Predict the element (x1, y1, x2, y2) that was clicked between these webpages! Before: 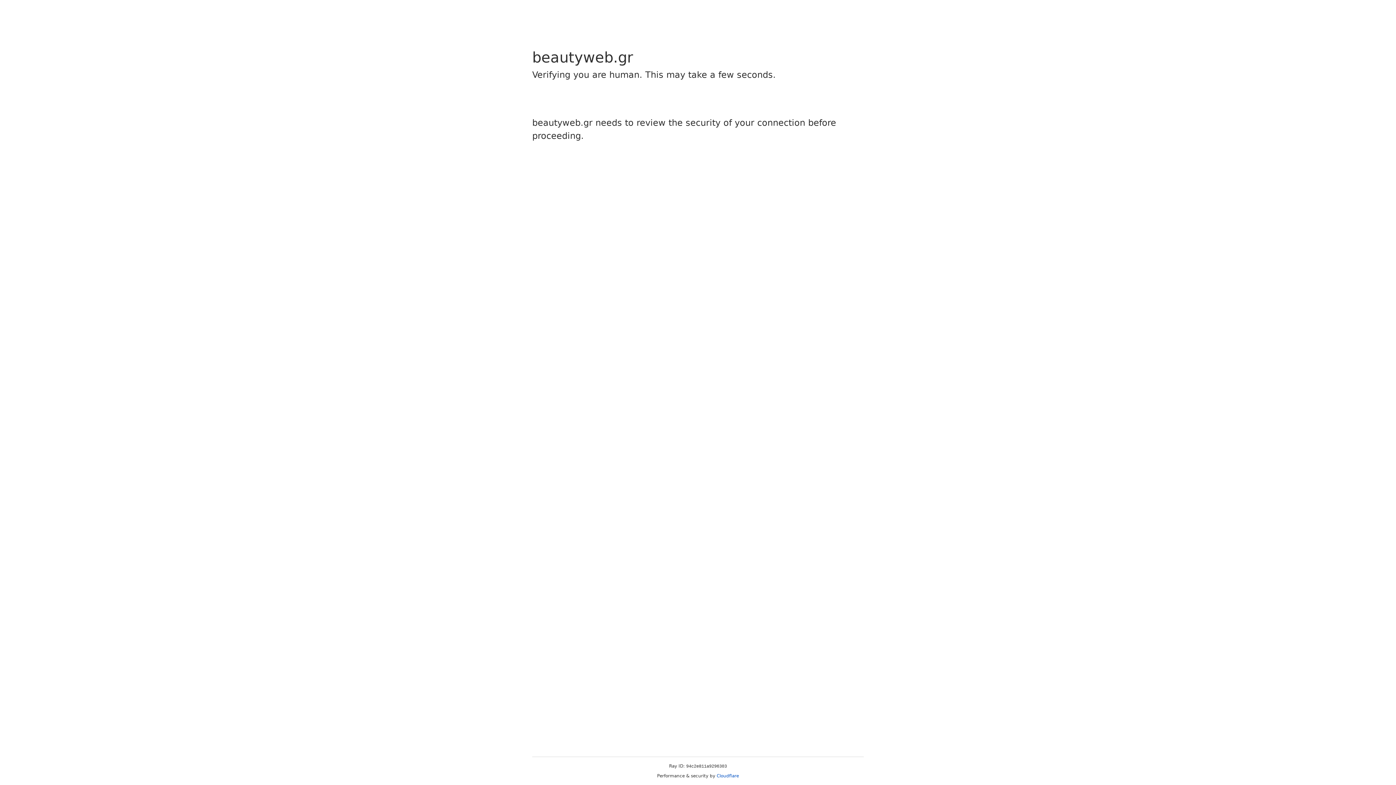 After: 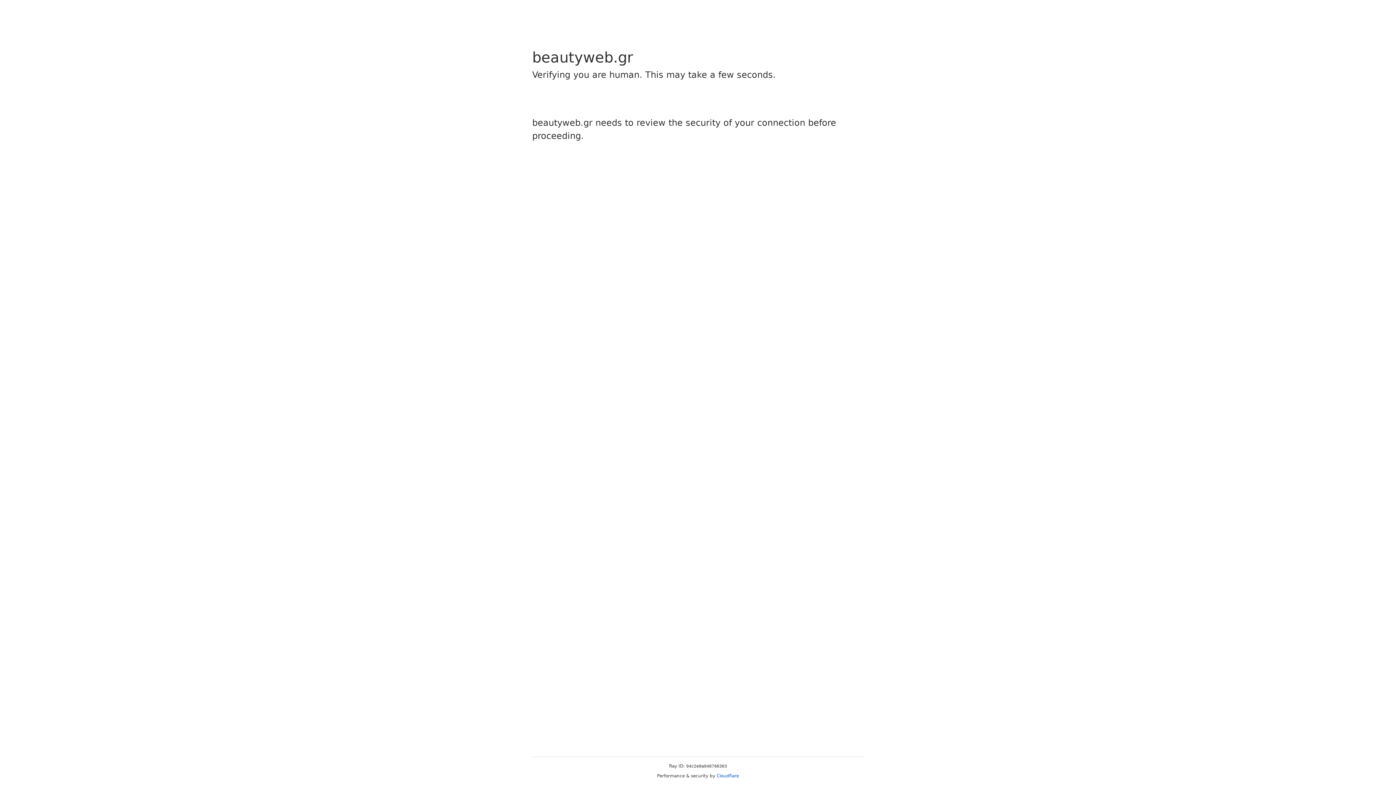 Action: label: Cloudflare bbox: (716, 773, 739, 778)